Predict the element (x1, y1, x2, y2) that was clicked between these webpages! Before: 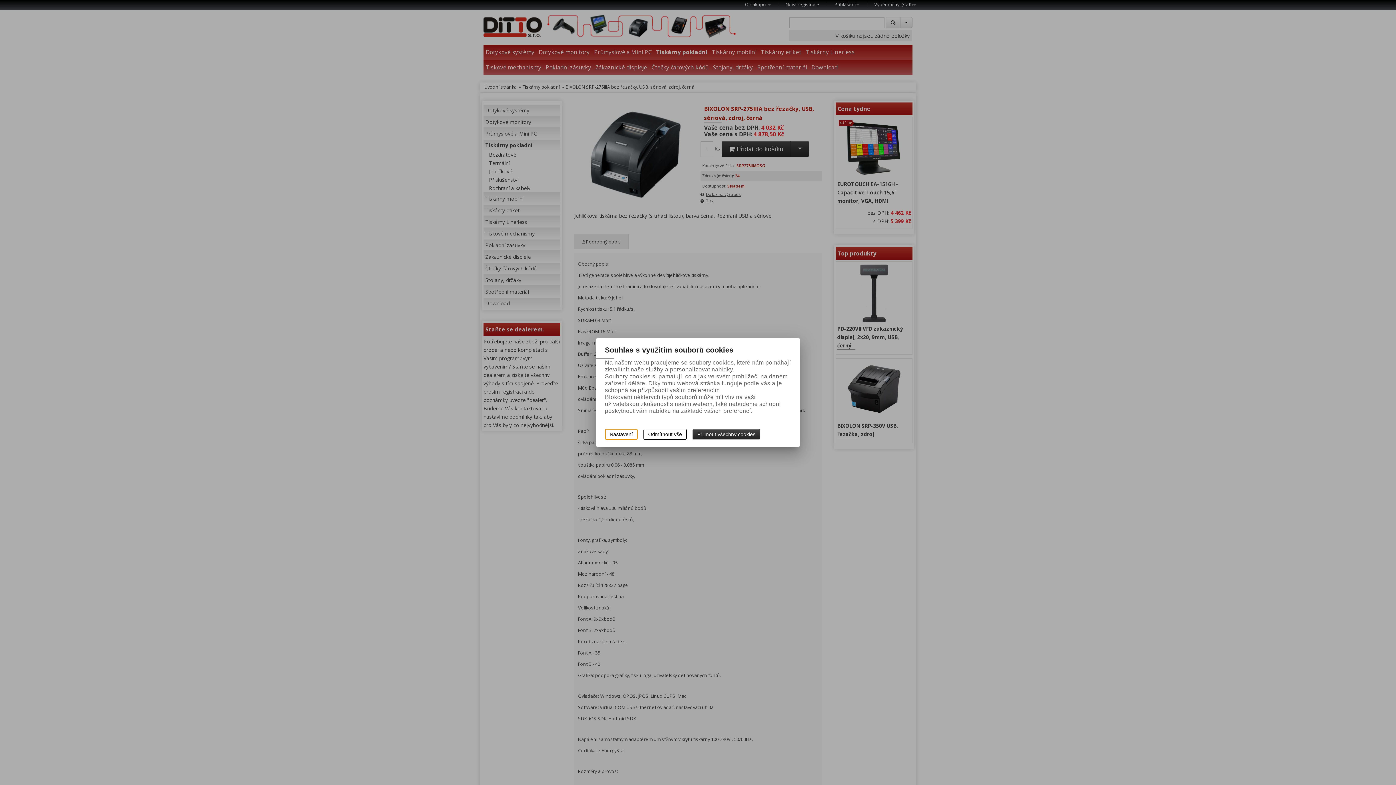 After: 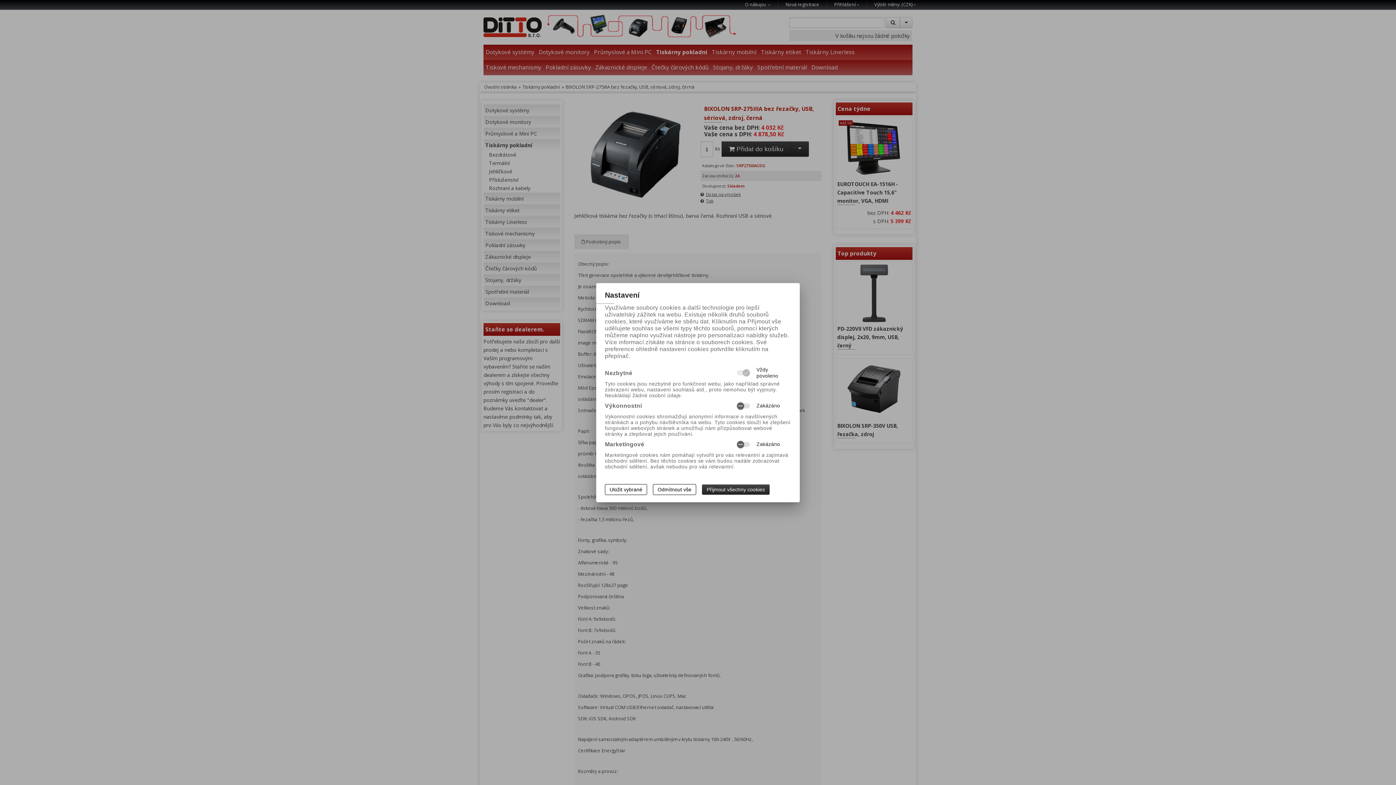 Action: bbox: (605, 429, 637, 440) label: Nastavení